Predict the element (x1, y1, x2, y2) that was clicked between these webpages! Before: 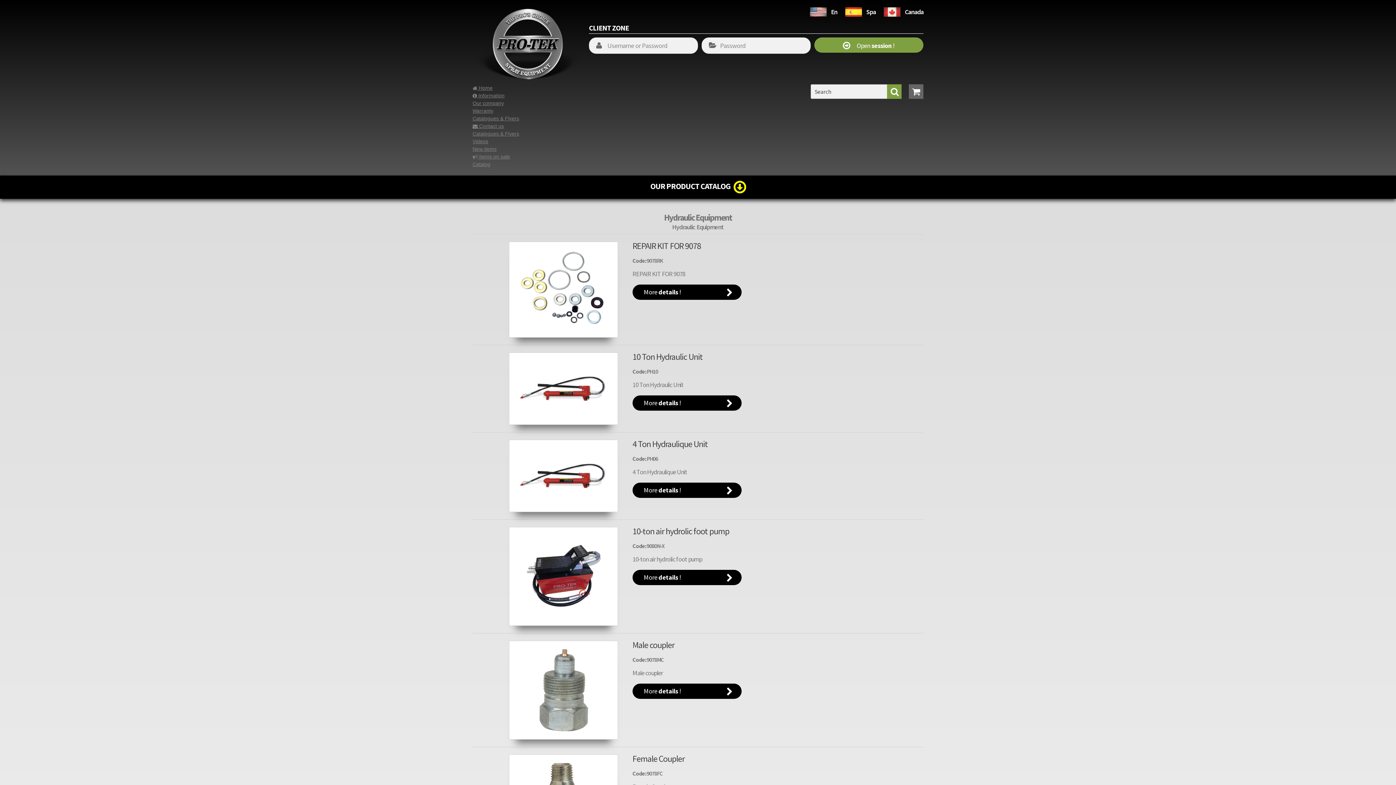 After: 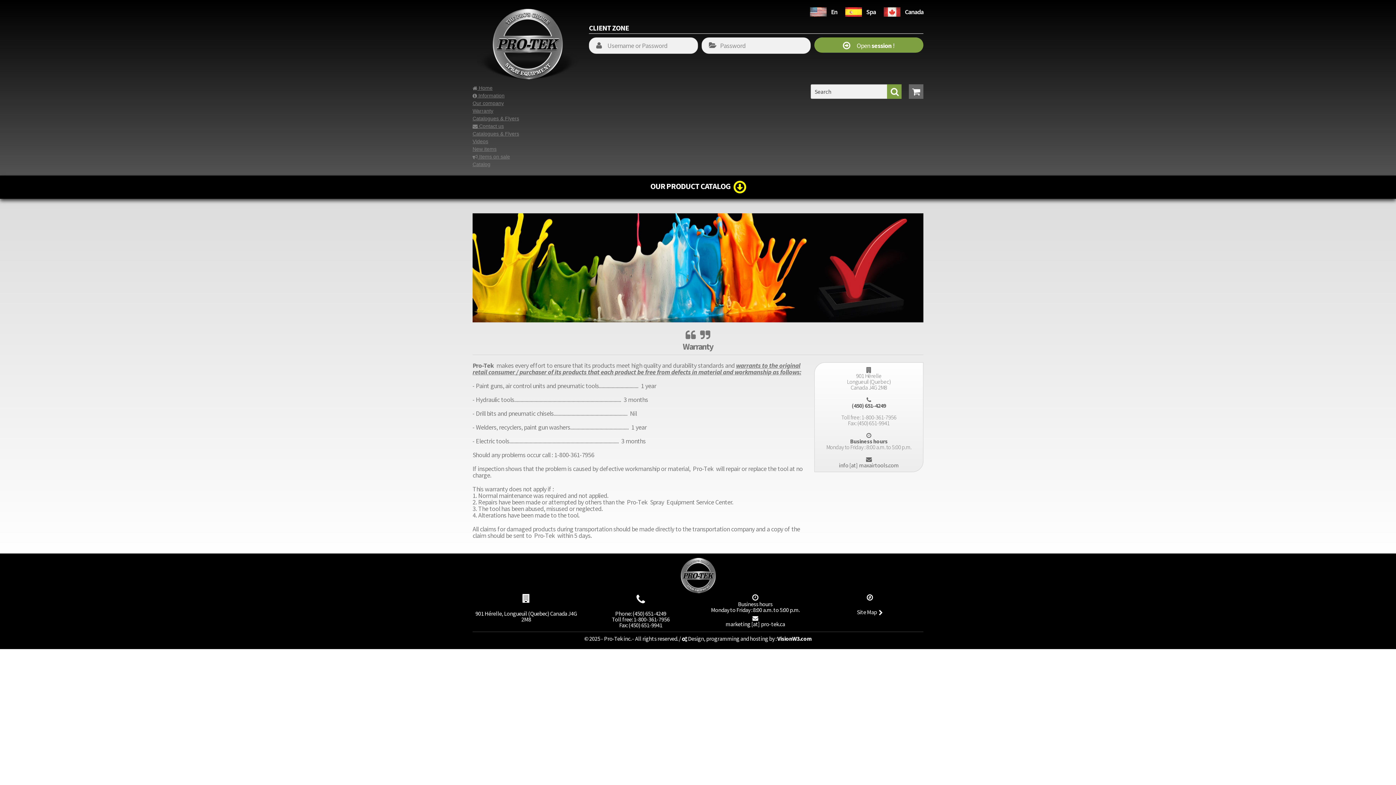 Action: bbox: (472, 107, 493, 113) label: Warranty